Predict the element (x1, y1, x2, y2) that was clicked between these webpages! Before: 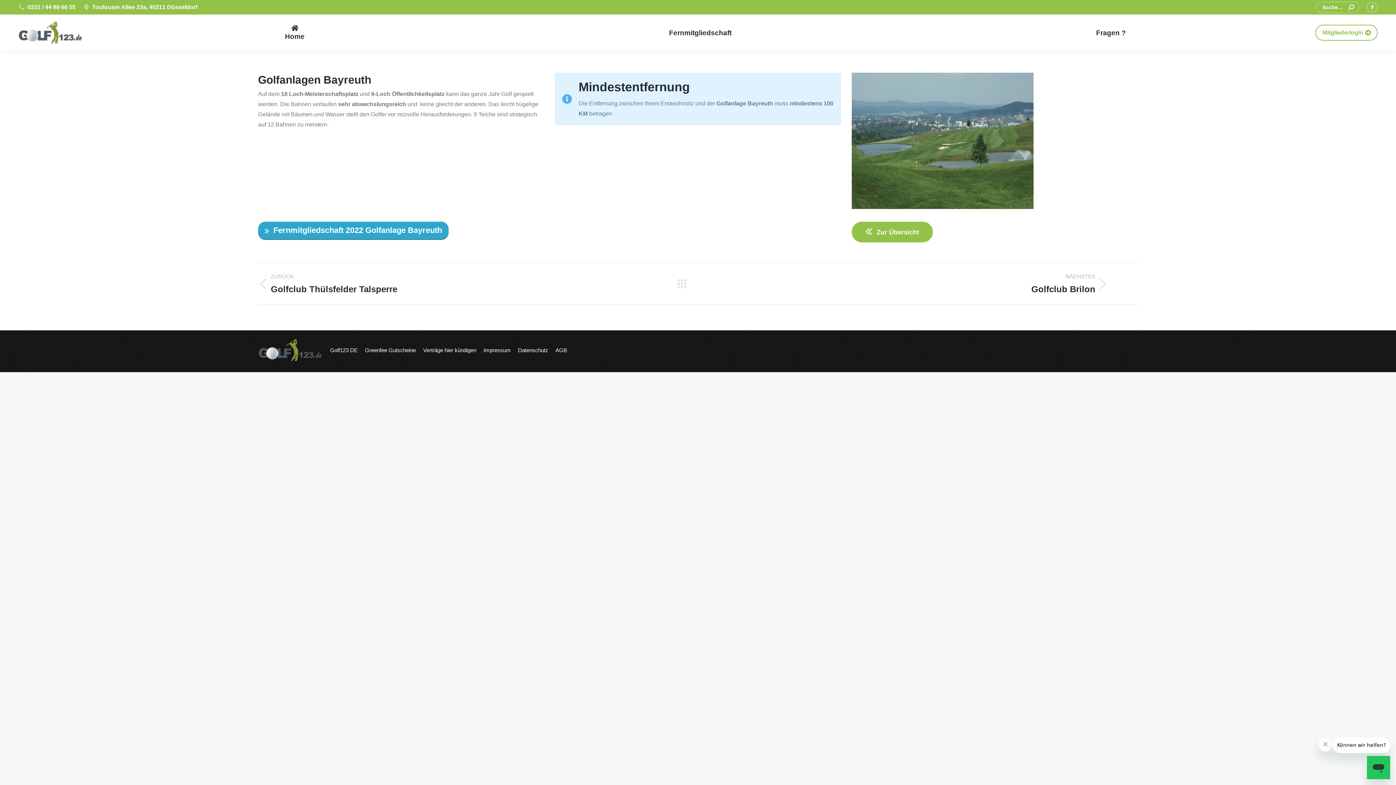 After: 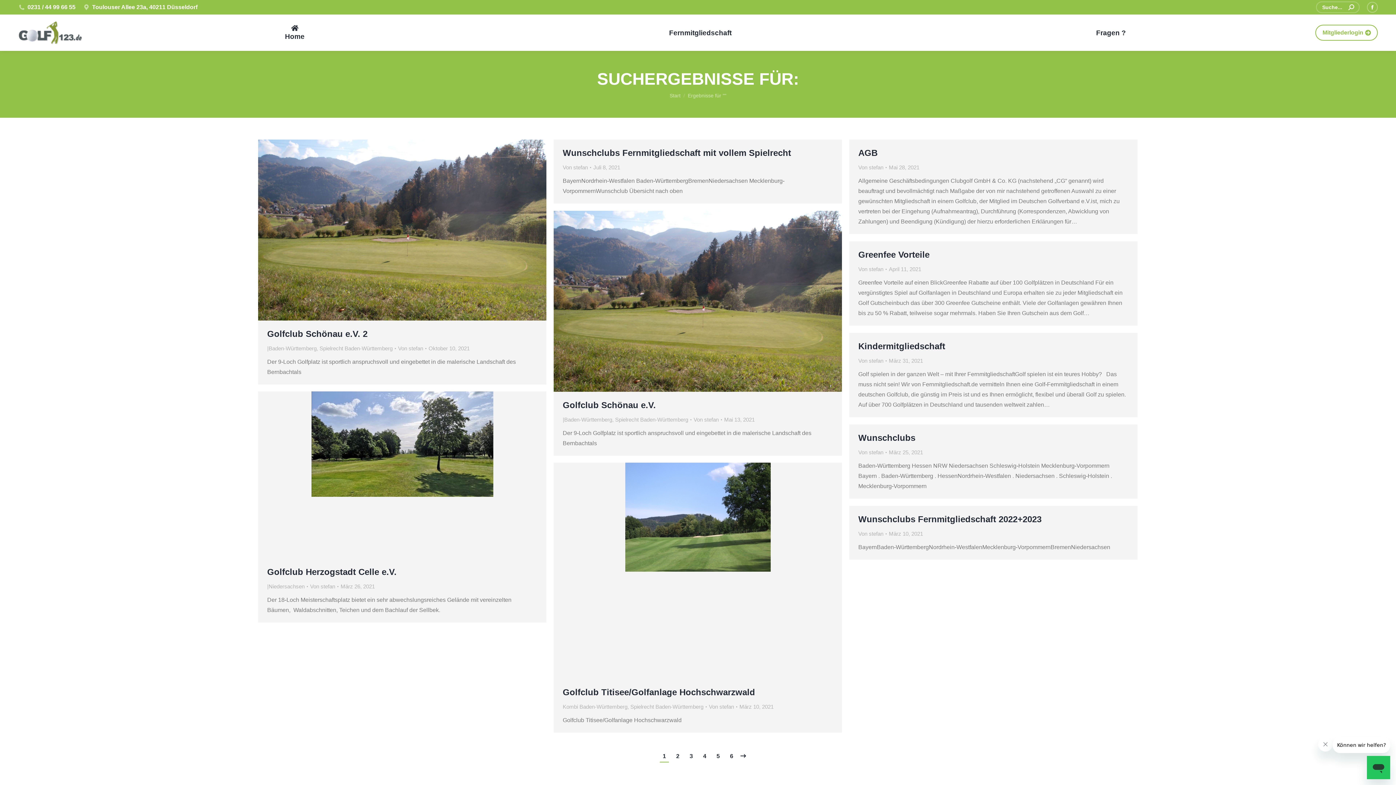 Action: bbox: (1348, 1, 1354, 13)